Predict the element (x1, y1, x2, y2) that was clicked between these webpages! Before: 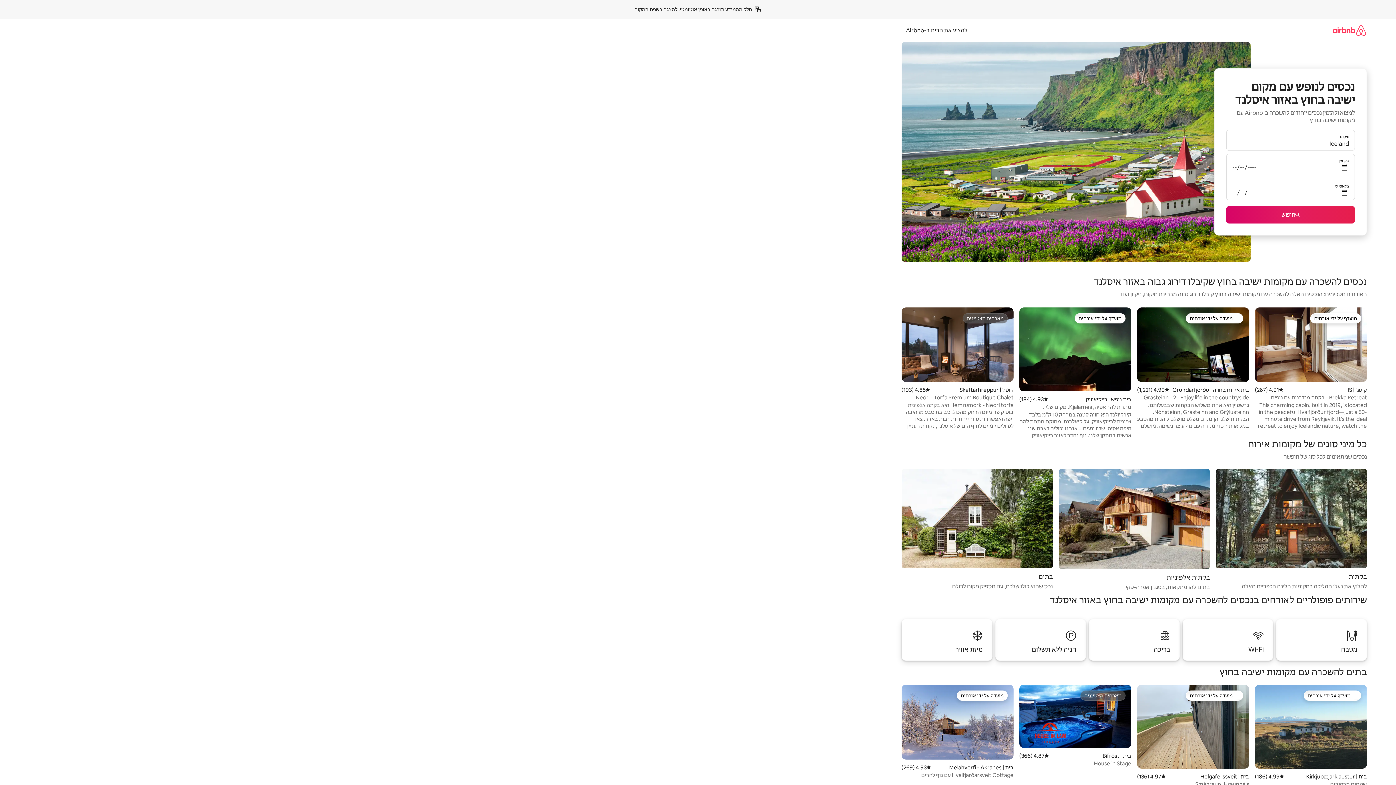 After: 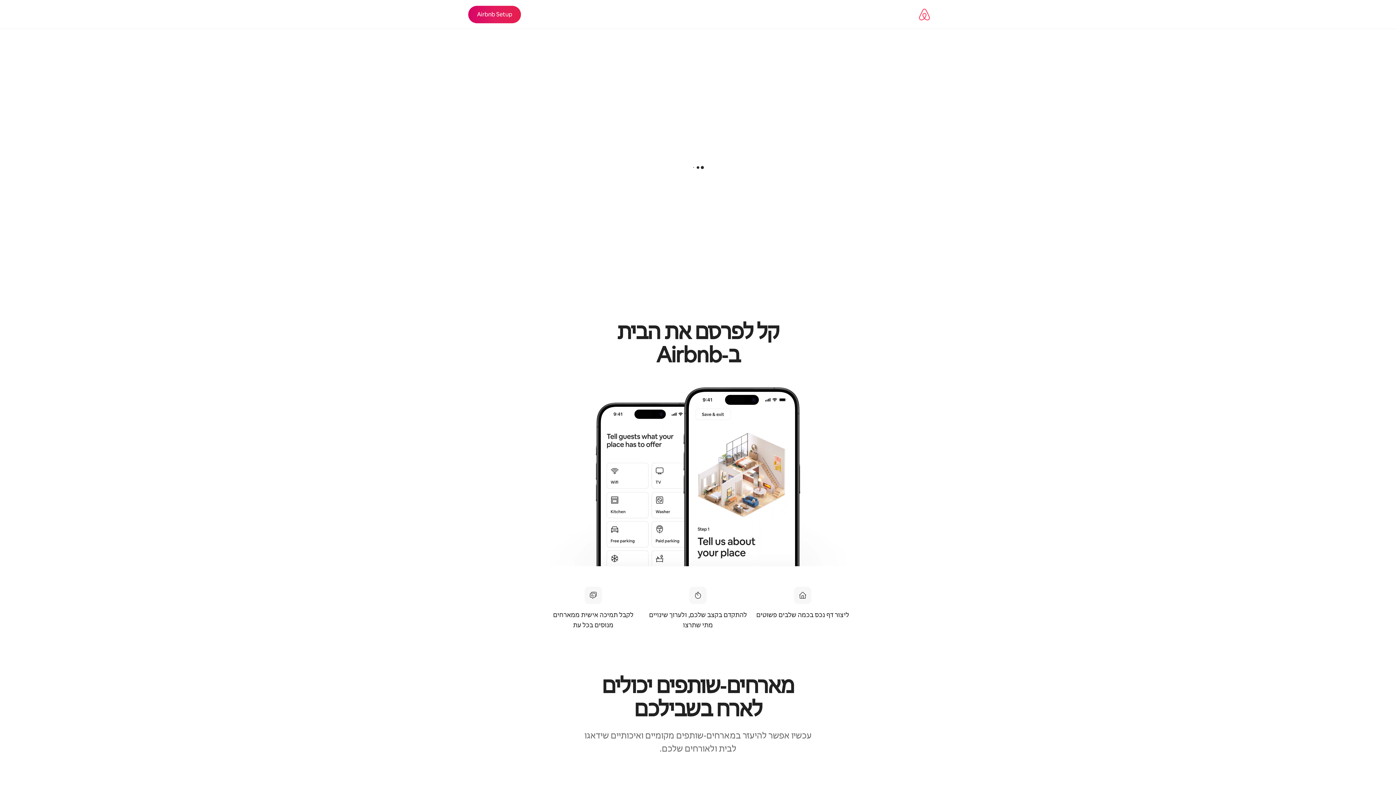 Action: bbox: (901, 26, 972, 34) label: להציע את הבית ב-Airbnb